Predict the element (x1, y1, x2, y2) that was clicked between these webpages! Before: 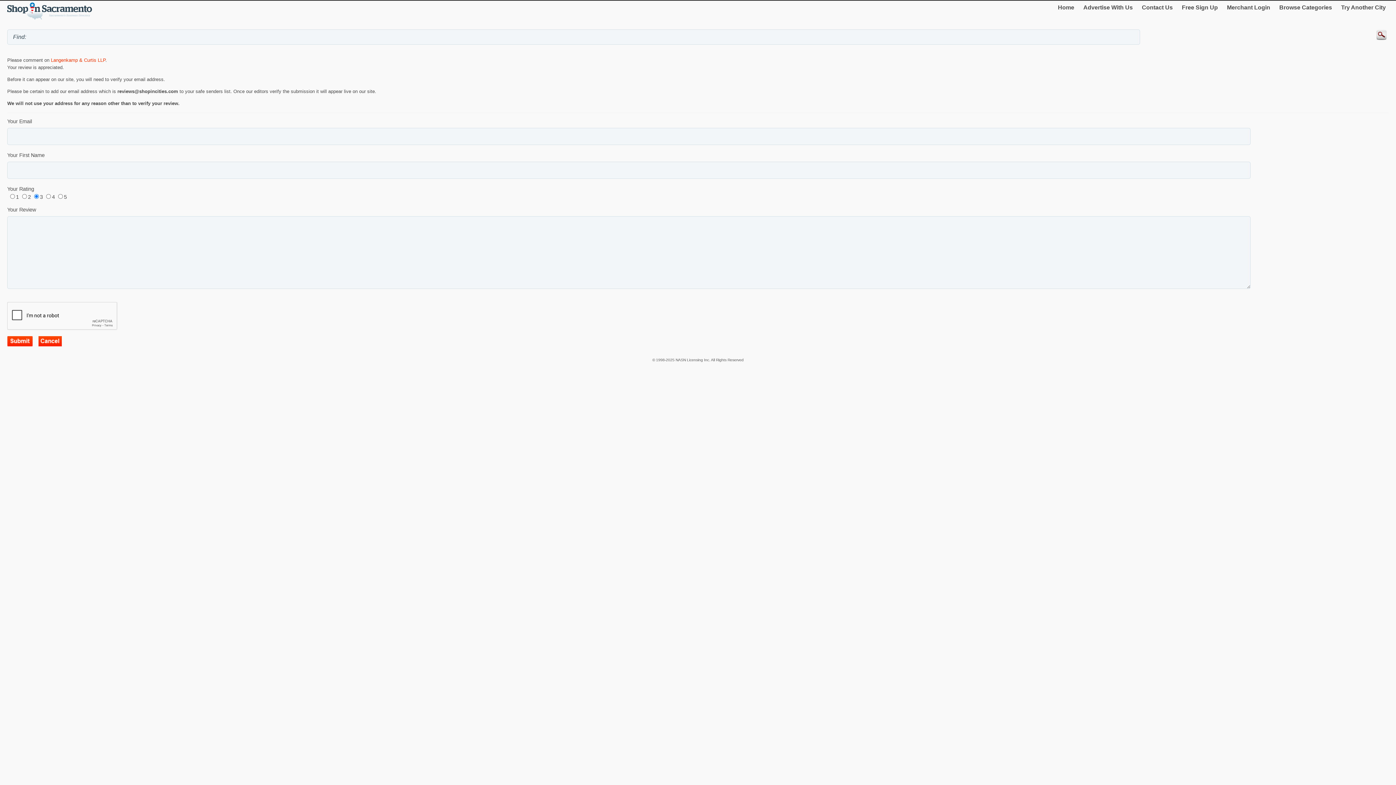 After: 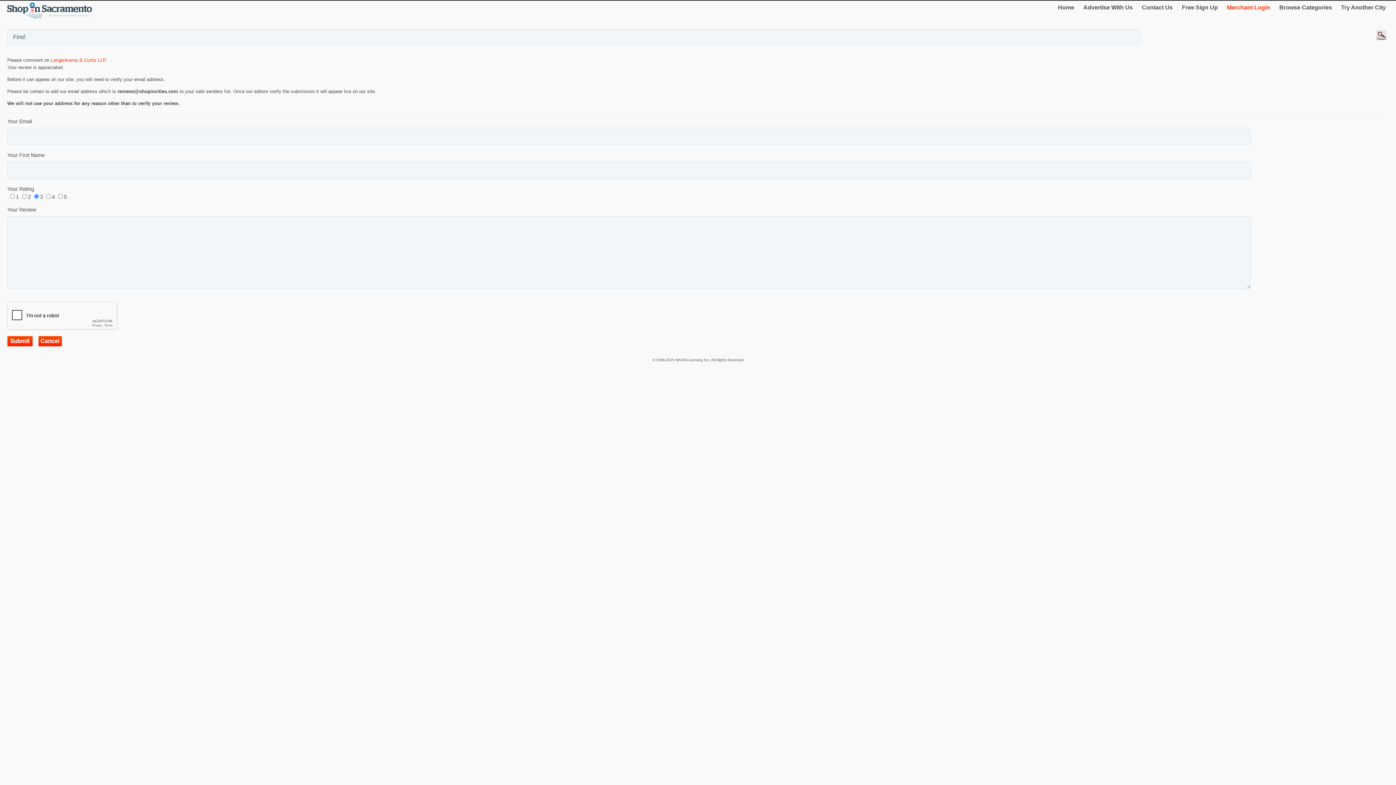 Action: bbox: (1224, 1, 1273, 13) label: Merchant Login